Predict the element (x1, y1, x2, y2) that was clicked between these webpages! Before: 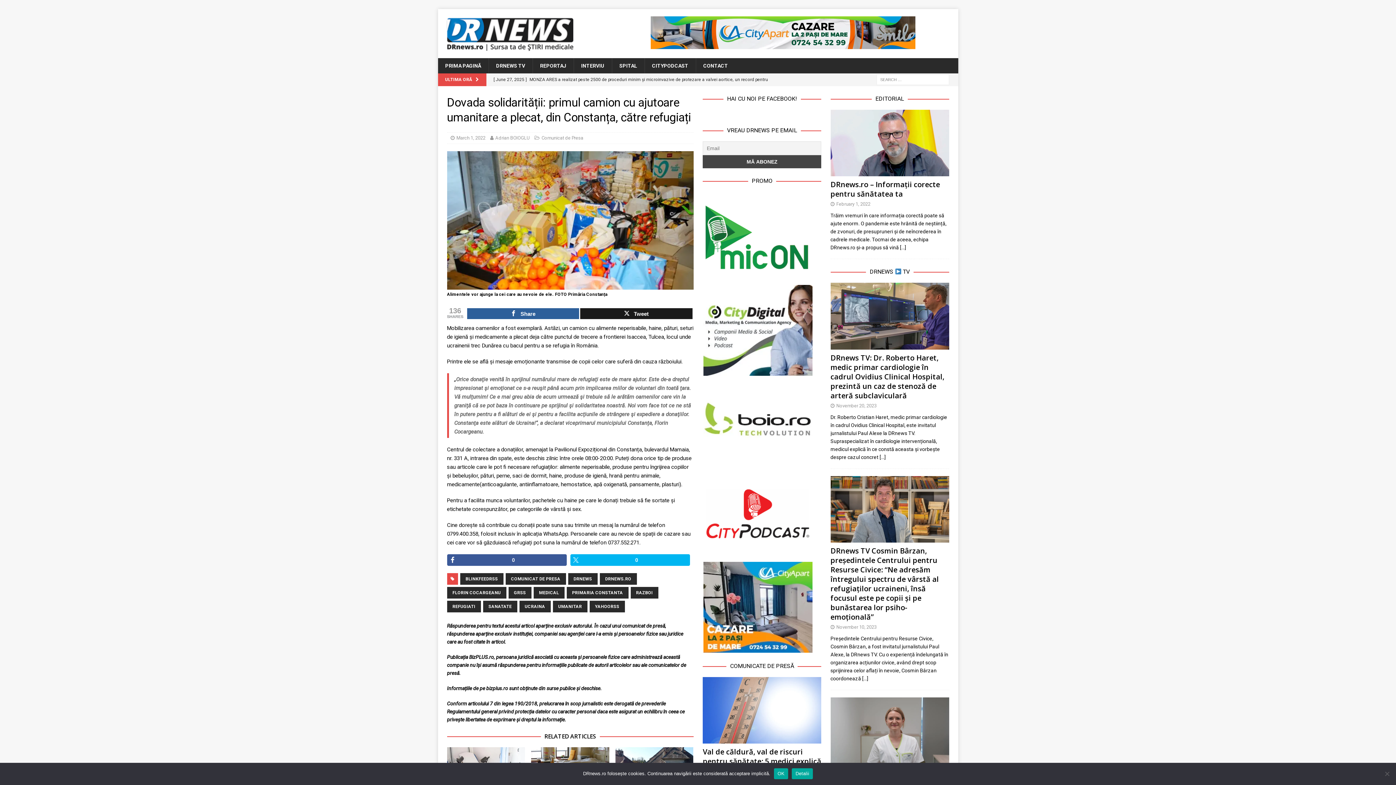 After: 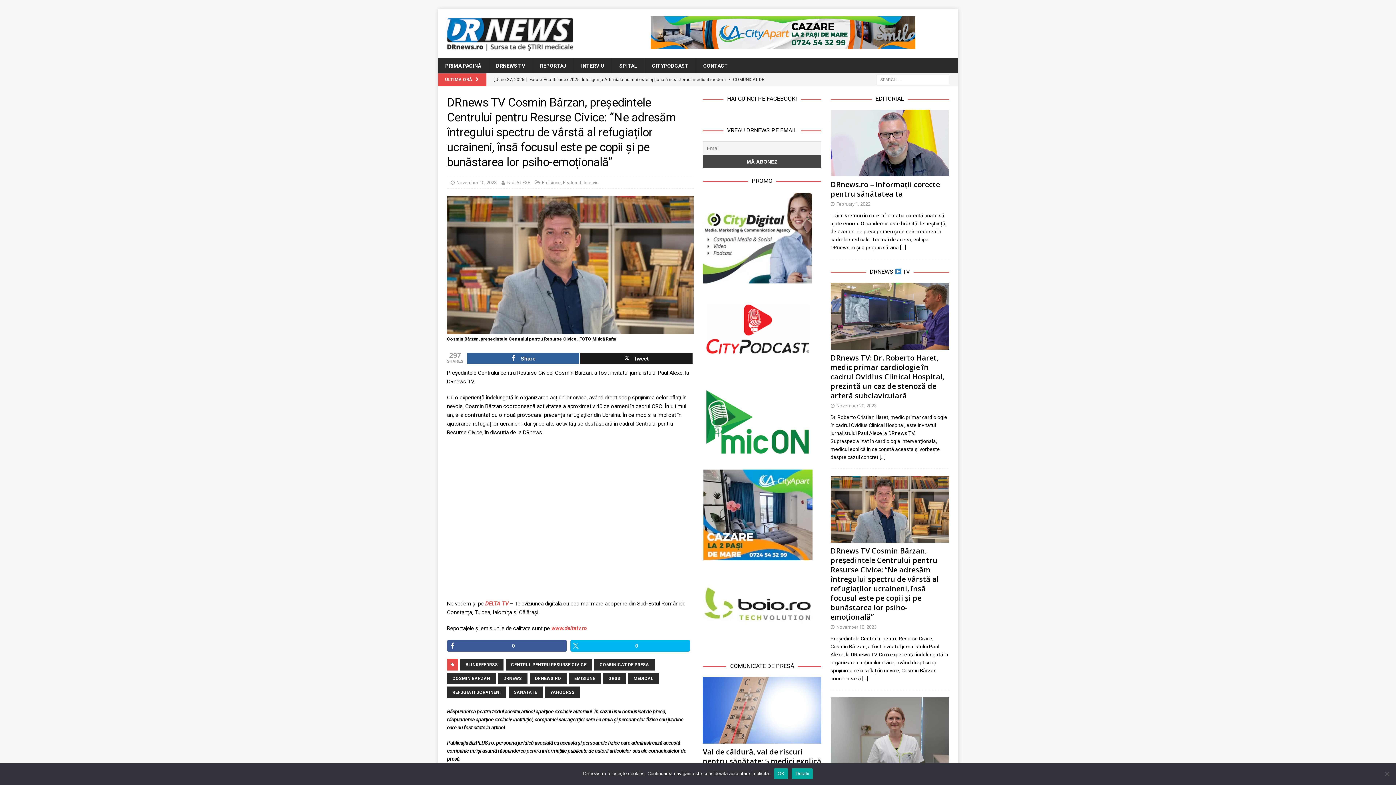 Action: bbox: (830, 546, 939, 622) label: DRnews TV Cosmin Bârzan, președintele Centrului pentru Resurse Civice: “Ne adresăm întregului spectru de vârstă al refugiaților ucraineni, însă focusul este pe copii și pe bunăstarea lor psiho-emoțională”